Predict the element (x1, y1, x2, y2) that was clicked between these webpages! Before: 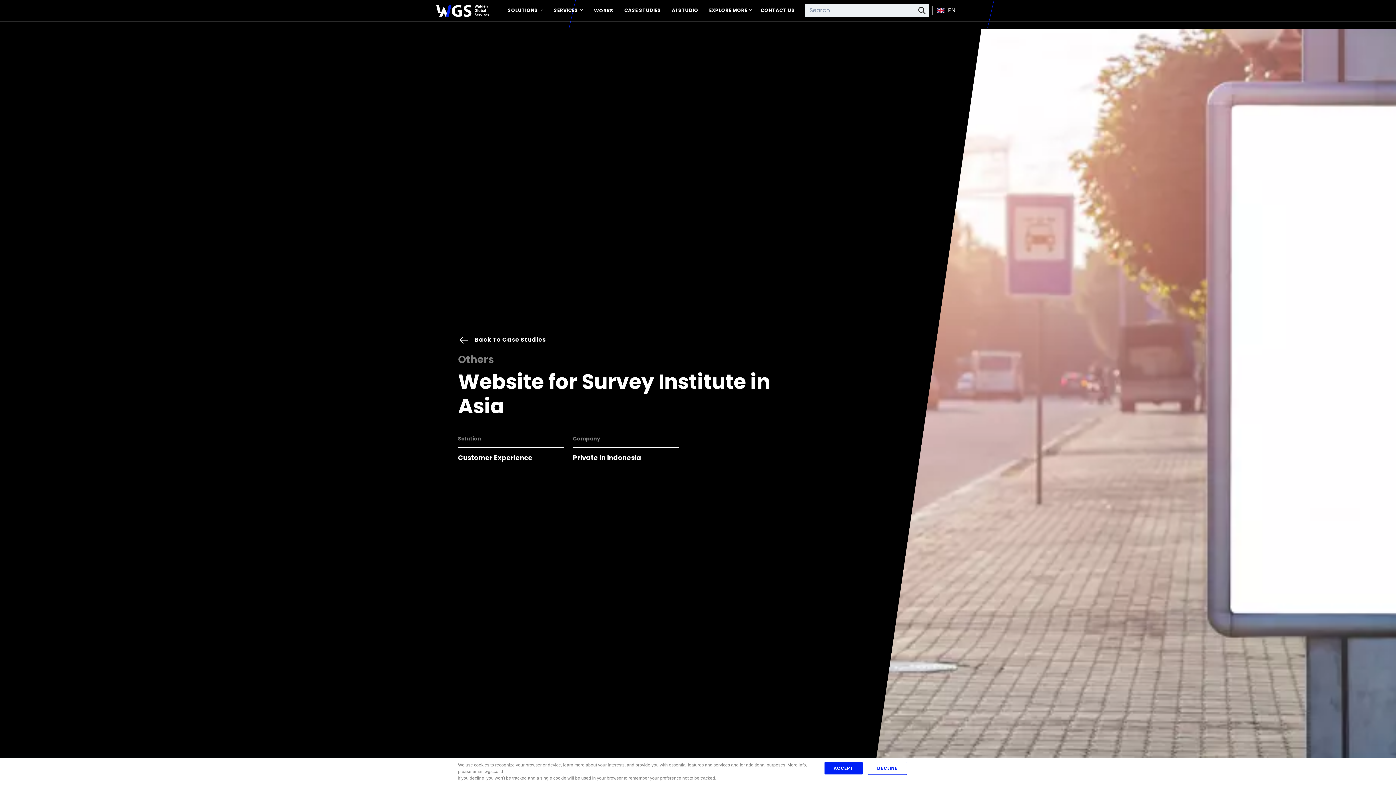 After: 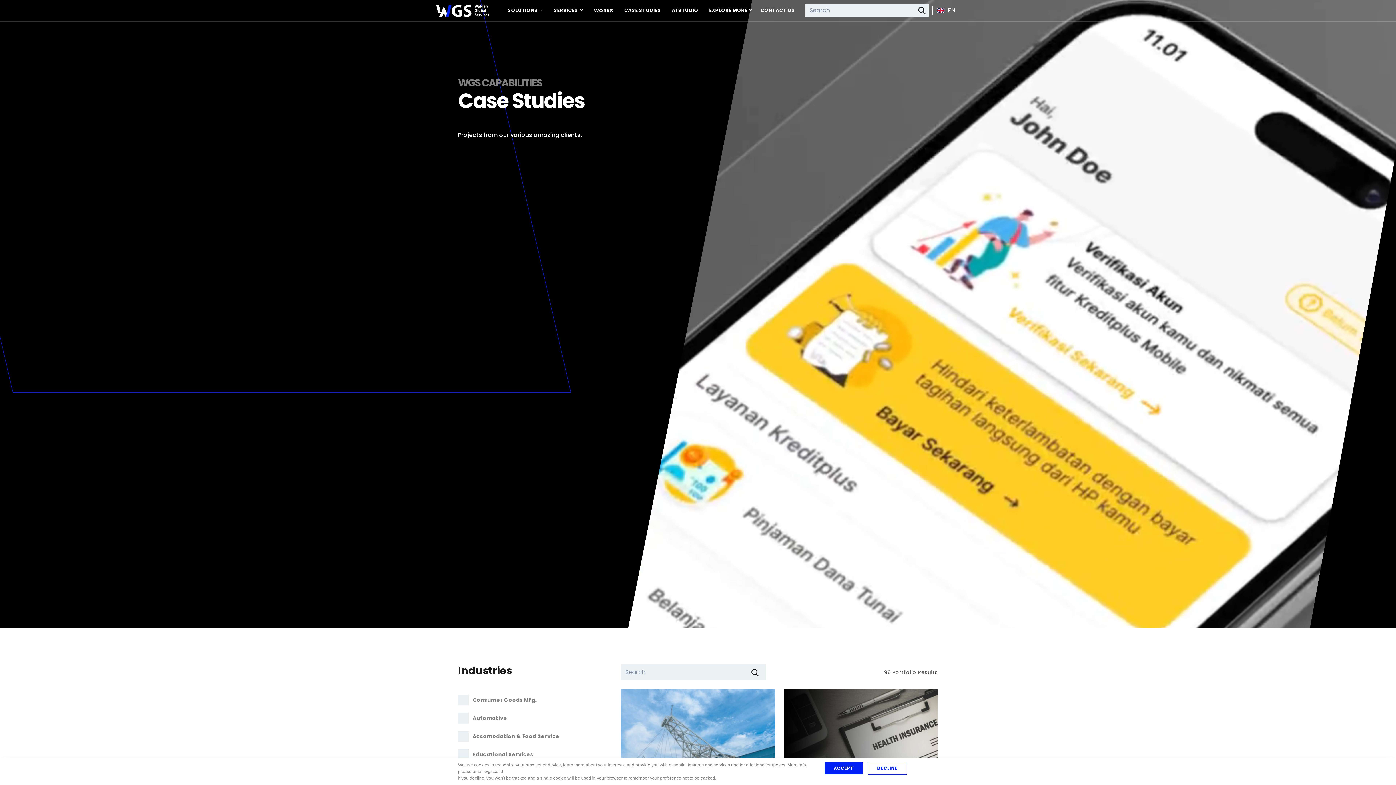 Action: label: CASE STUDIES bbox: (619, 3, 666, 18)